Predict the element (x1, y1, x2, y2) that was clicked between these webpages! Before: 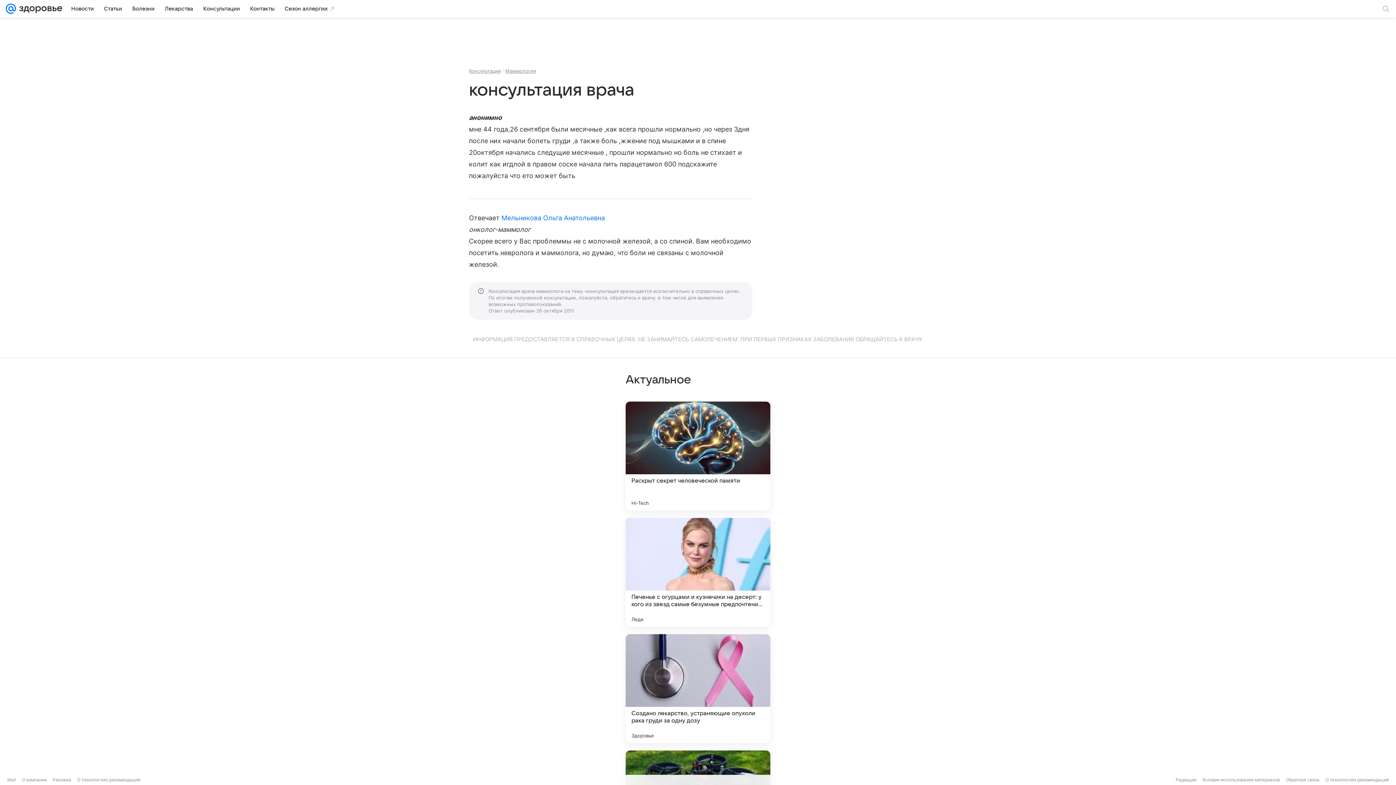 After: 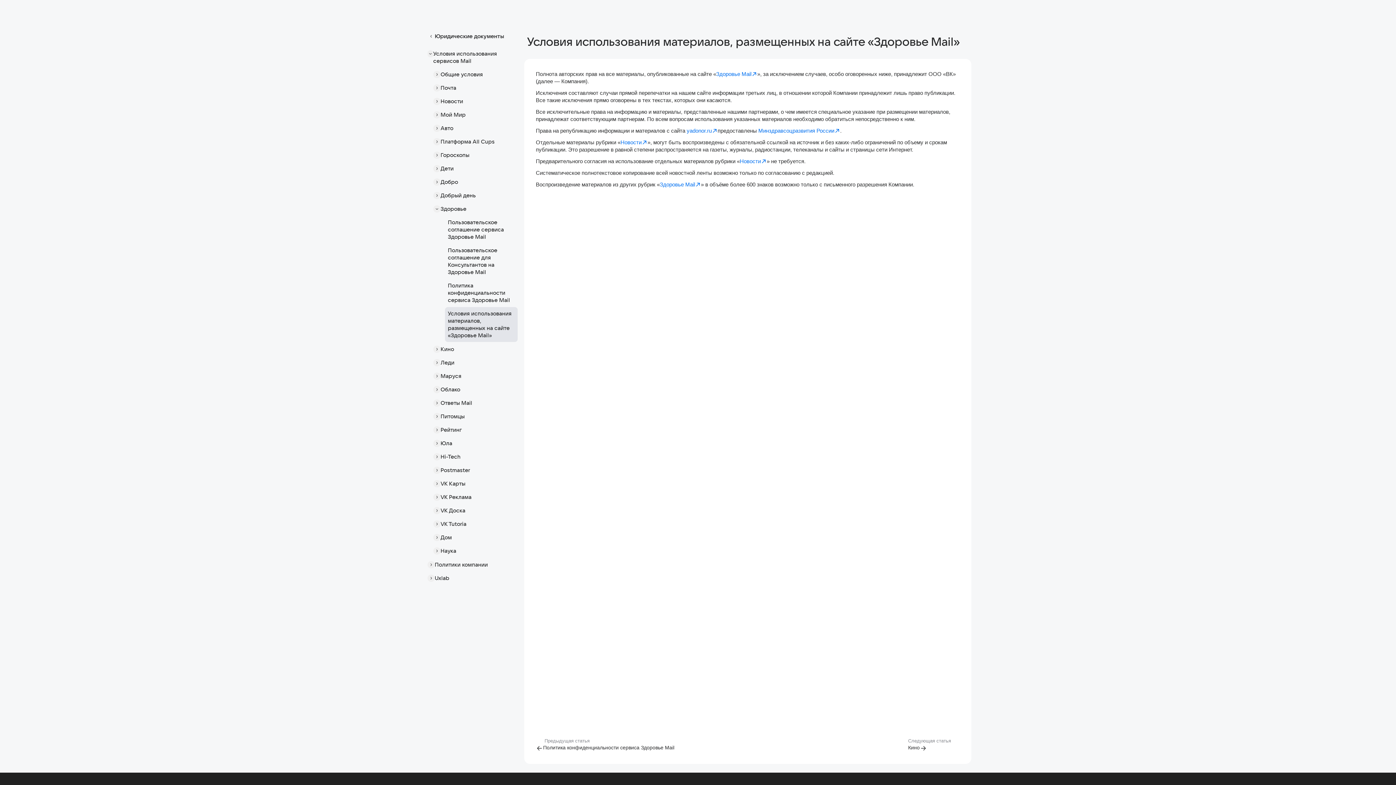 Action: label: Условия использования материалов bbox: (1202, 777, 1280, 782)